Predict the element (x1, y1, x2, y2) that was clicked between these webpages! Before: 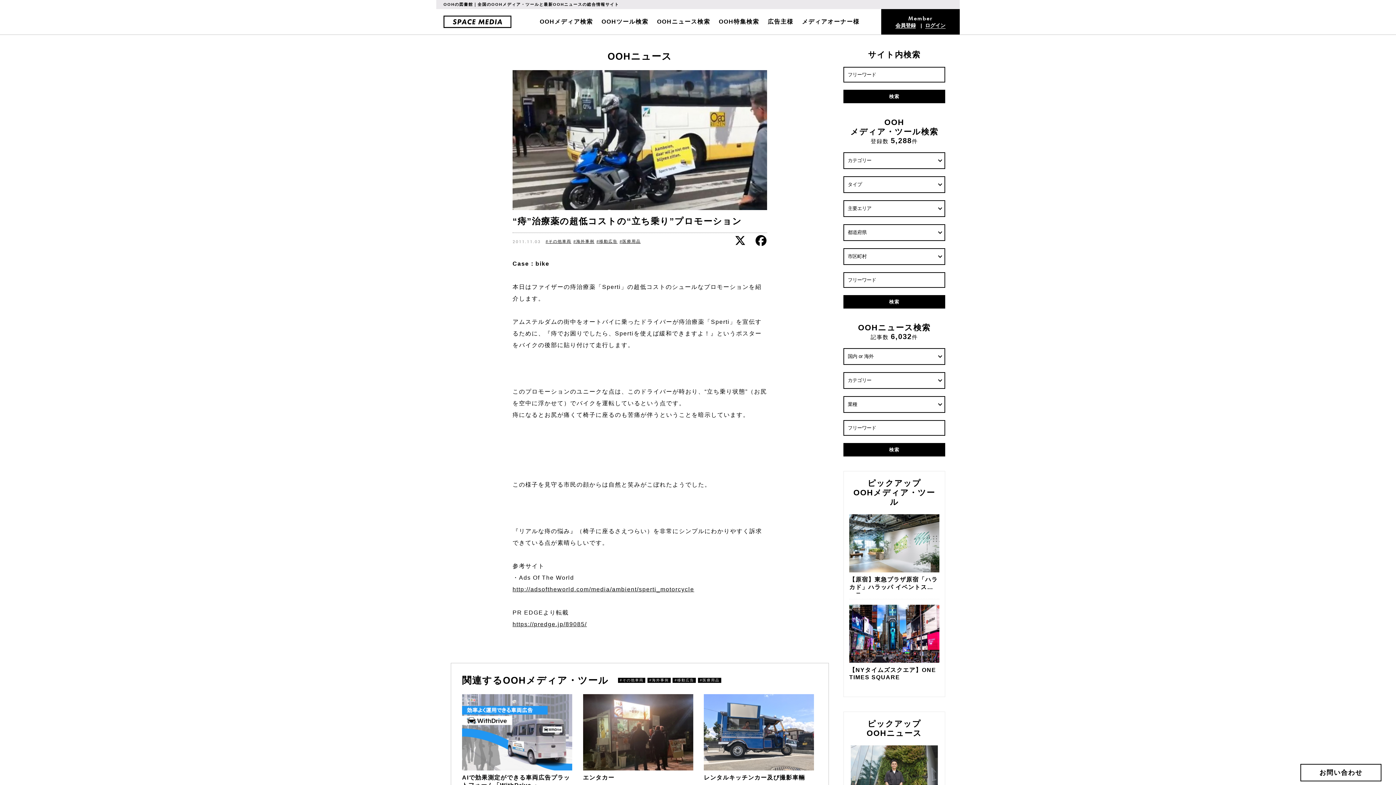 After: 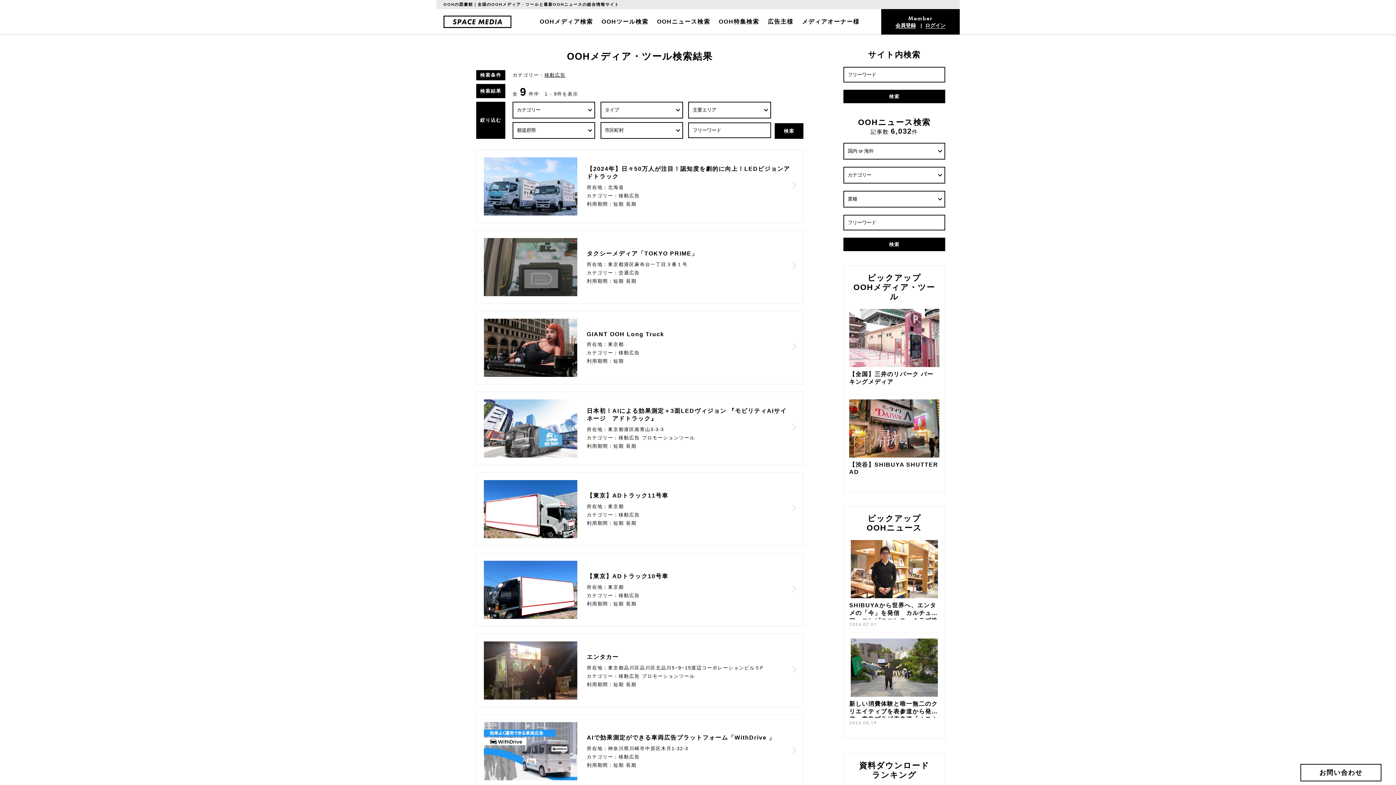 Action: bbox: (672, 677, 696, 683) label: #移動広告